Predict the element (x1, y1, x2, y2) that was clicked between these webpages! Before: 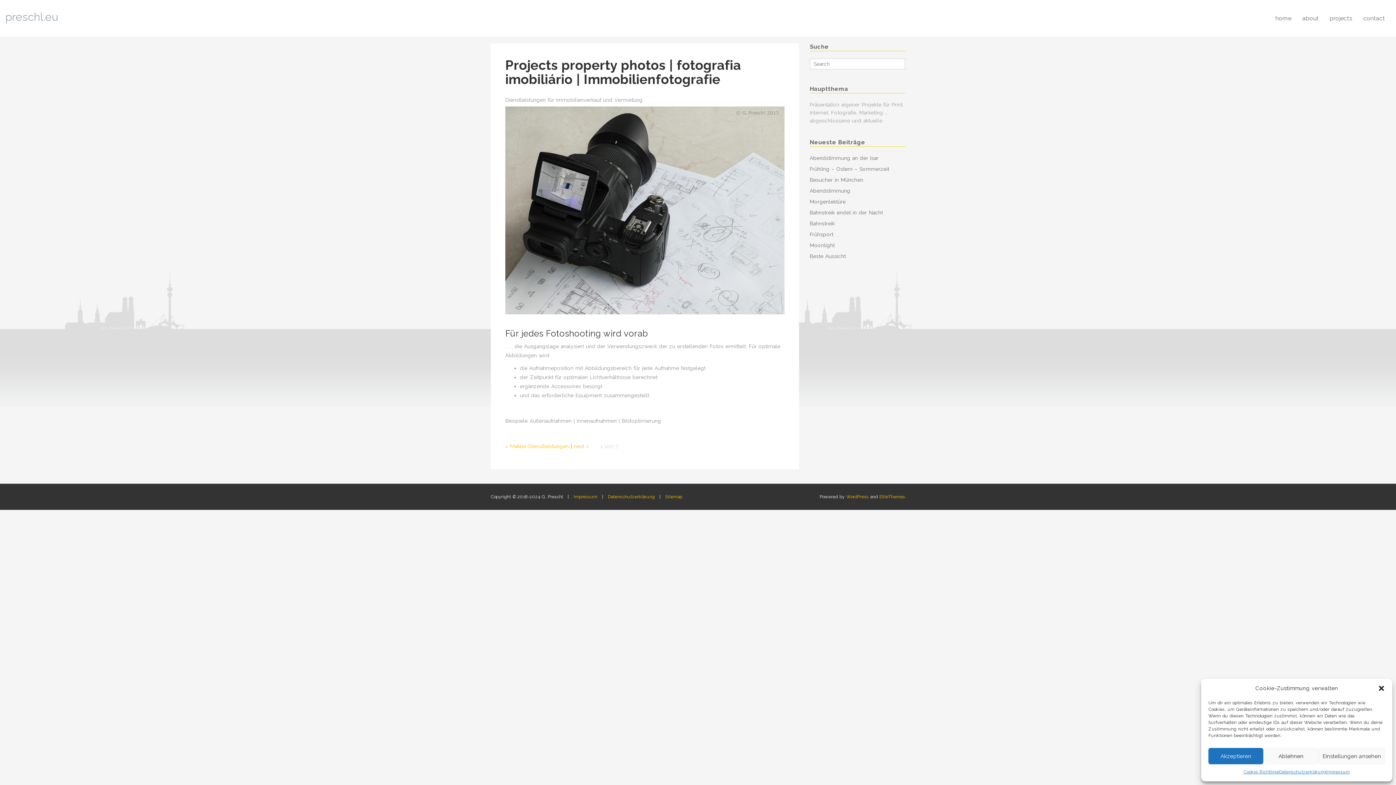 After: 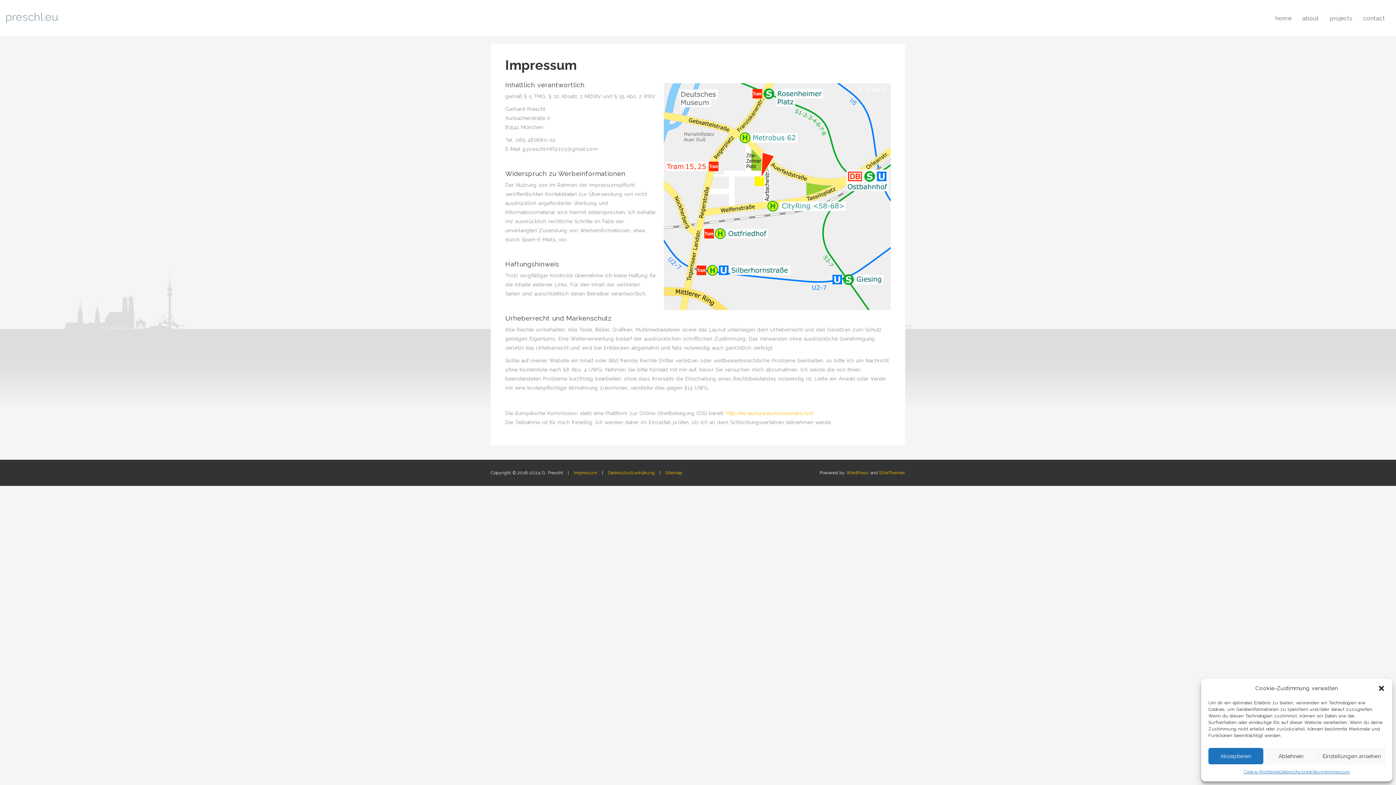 Action: bbox: (573, 494, 597, 499) label: Impressum